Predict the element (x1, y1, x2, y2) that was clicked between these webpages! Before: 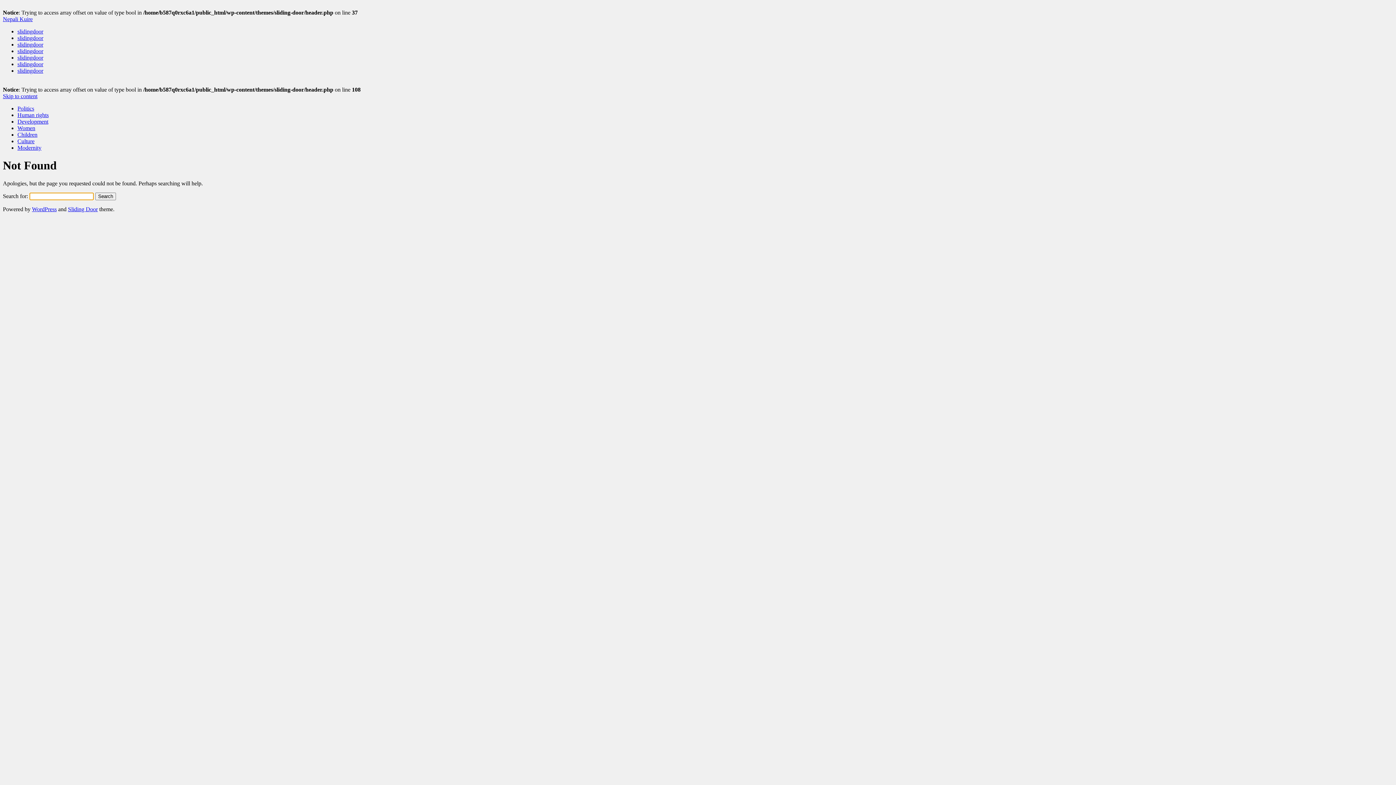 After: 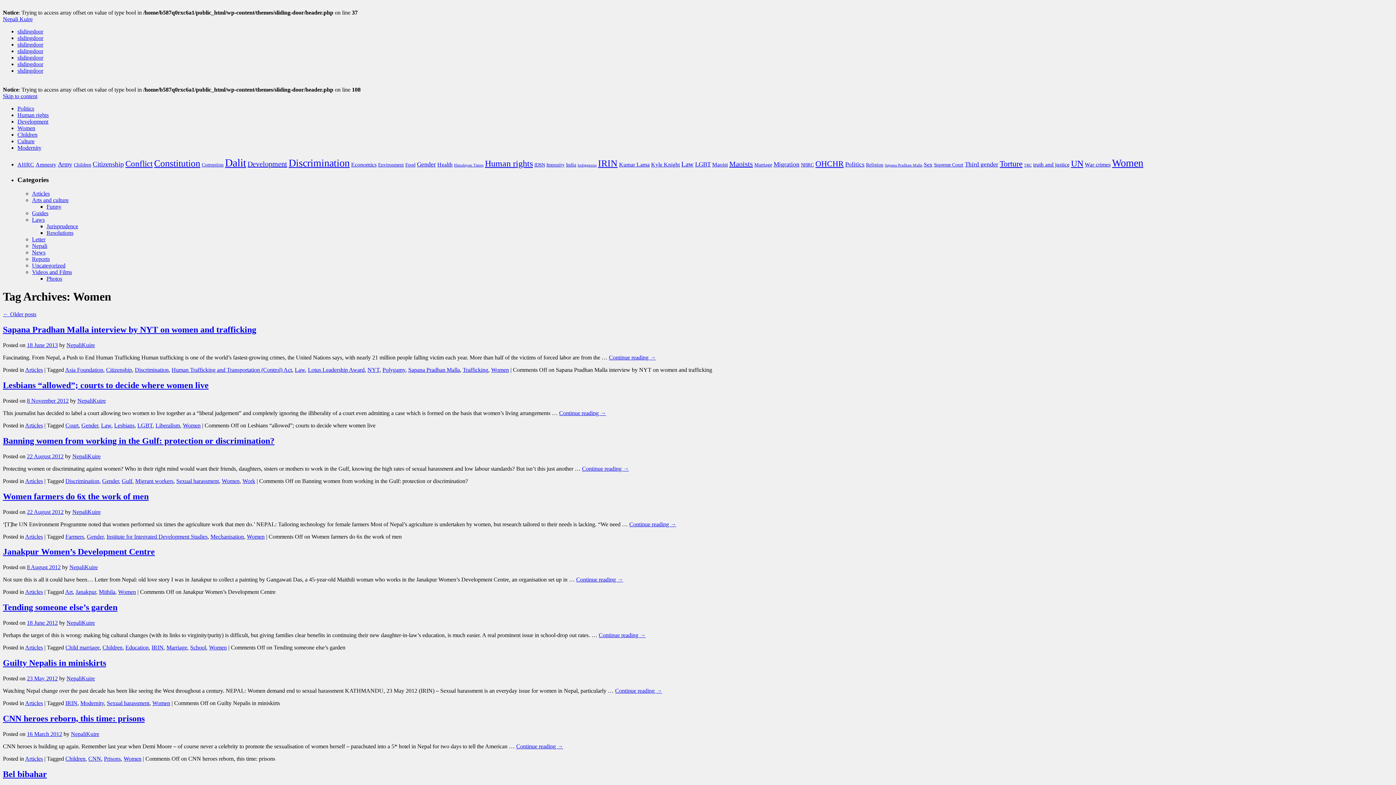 Action: label: Women bbox: (17, 125, 35, 131)